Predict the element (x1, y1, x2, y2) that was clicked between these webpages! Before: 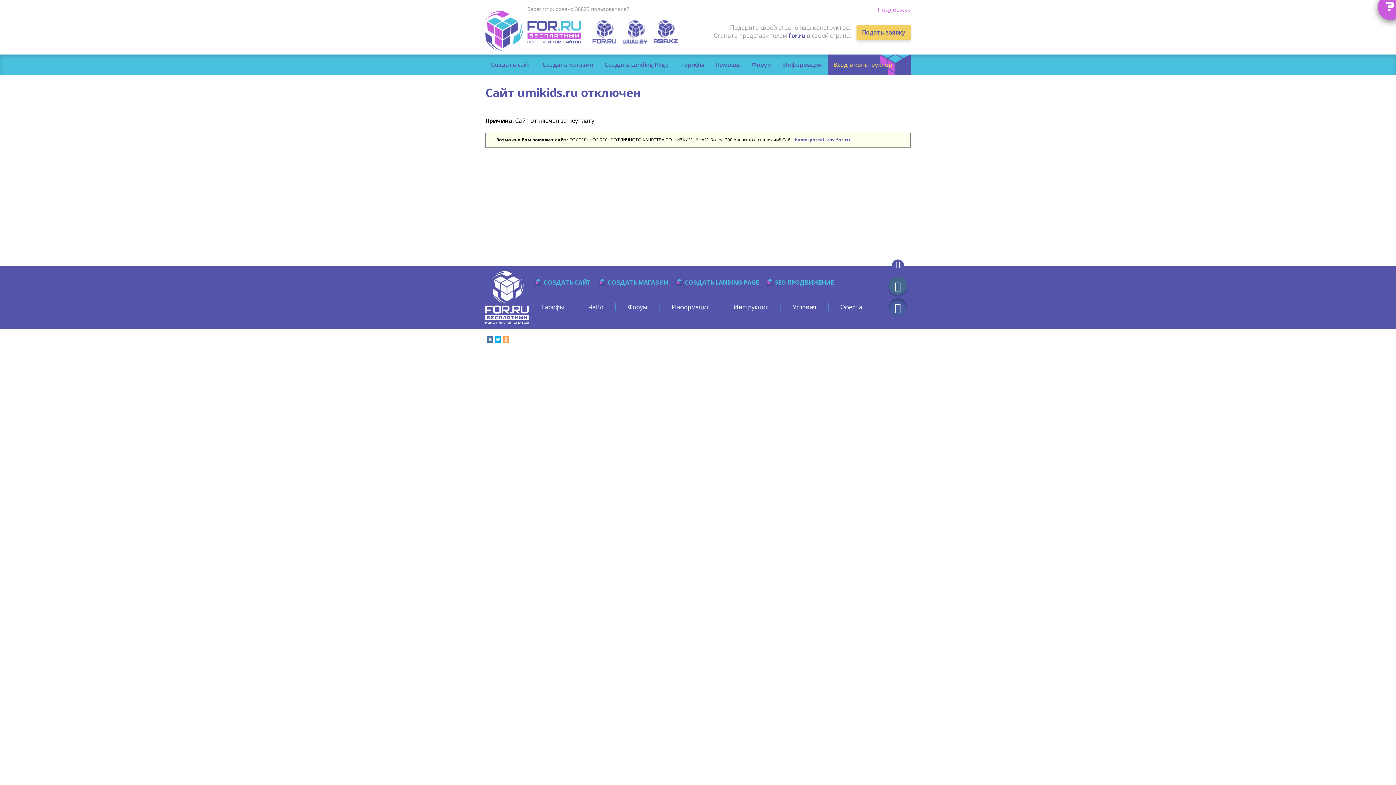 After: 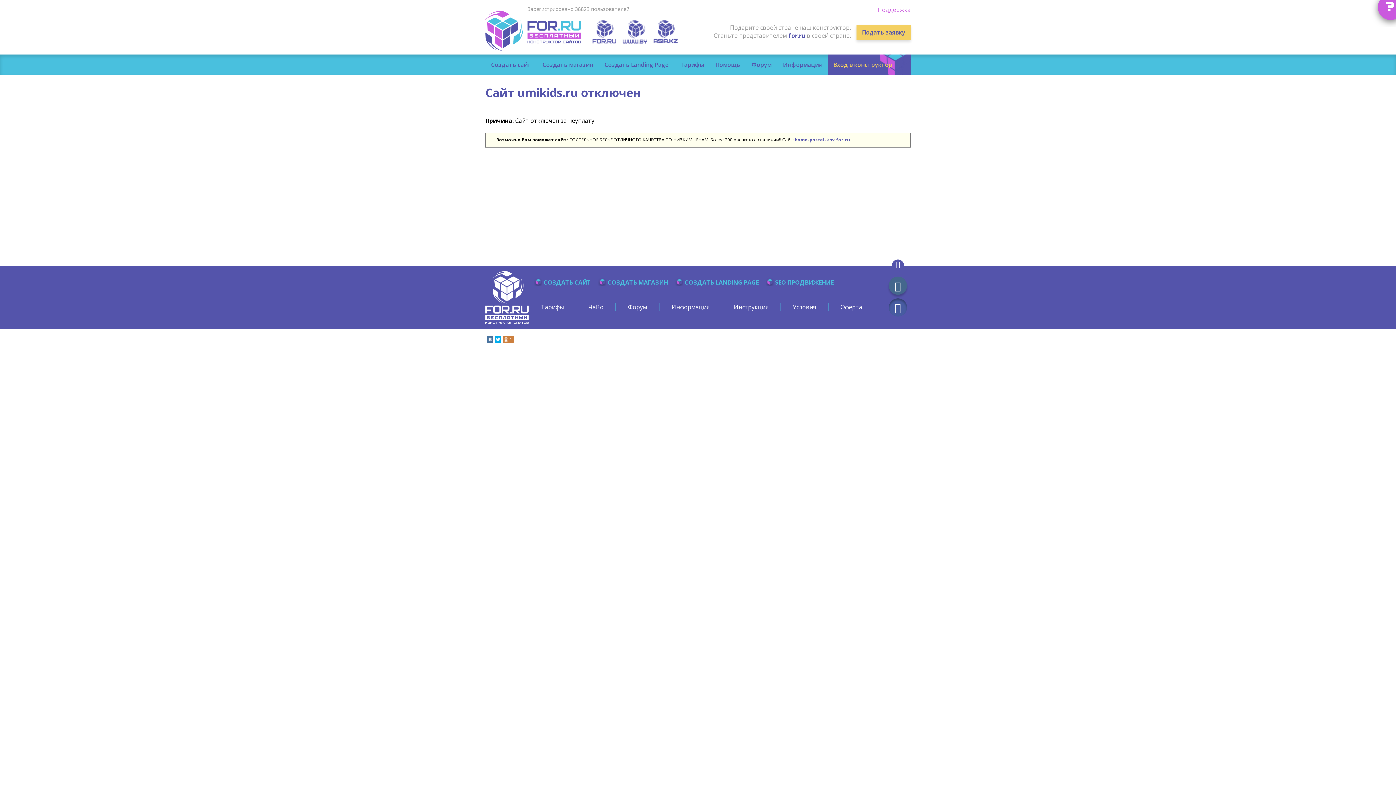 Action: bbox: (502, 336, 509, 342)